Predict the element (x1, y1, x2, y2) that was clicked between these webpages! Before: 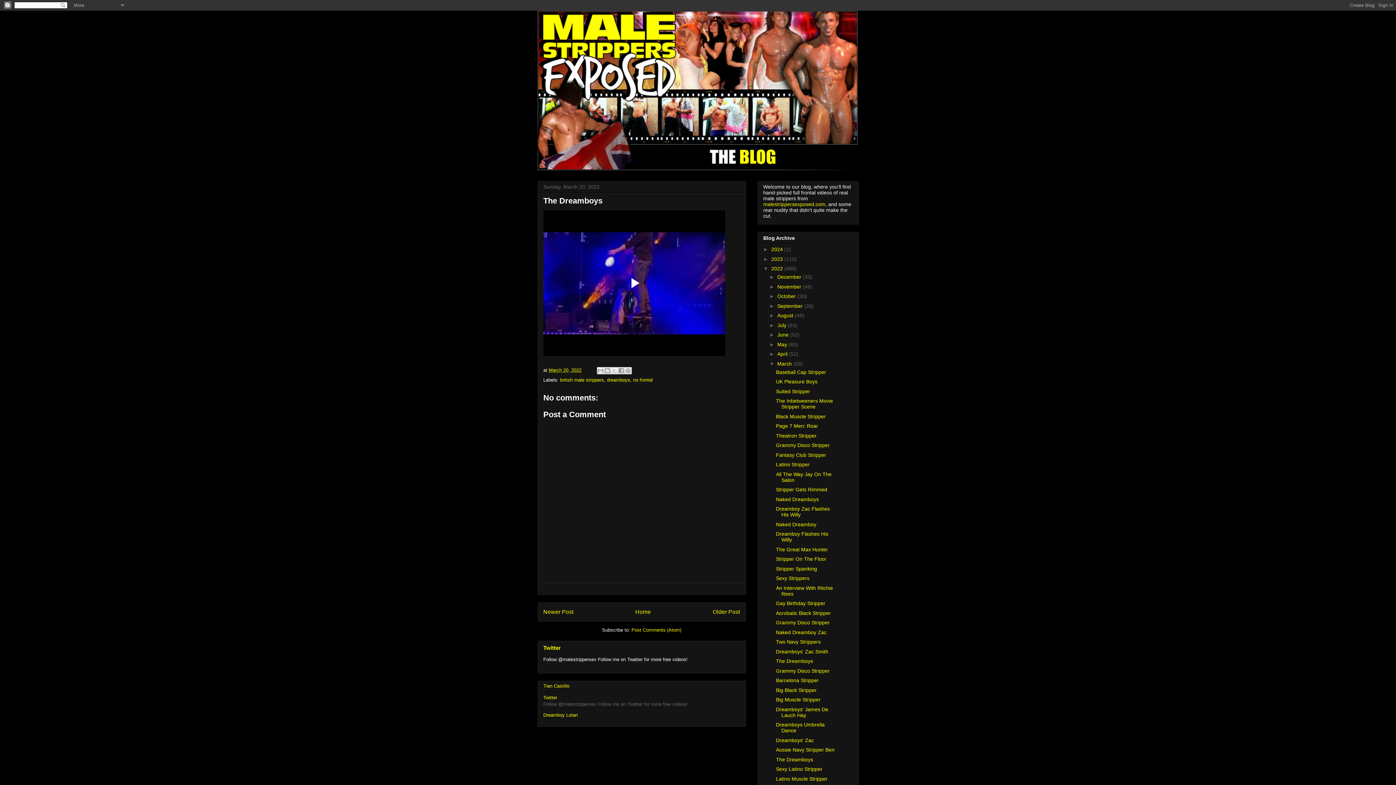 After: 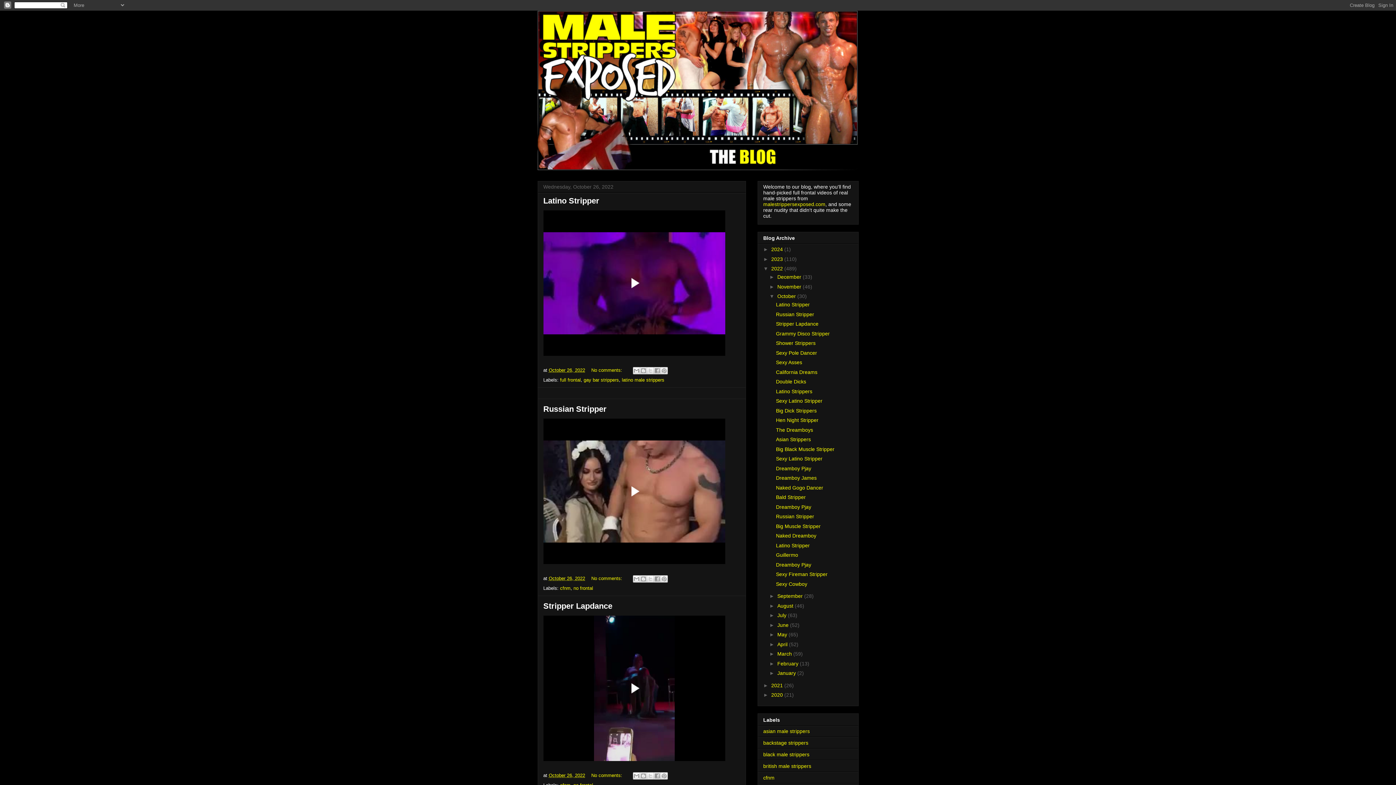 Action: label: October  bbox: (777, 293, 797, 299)